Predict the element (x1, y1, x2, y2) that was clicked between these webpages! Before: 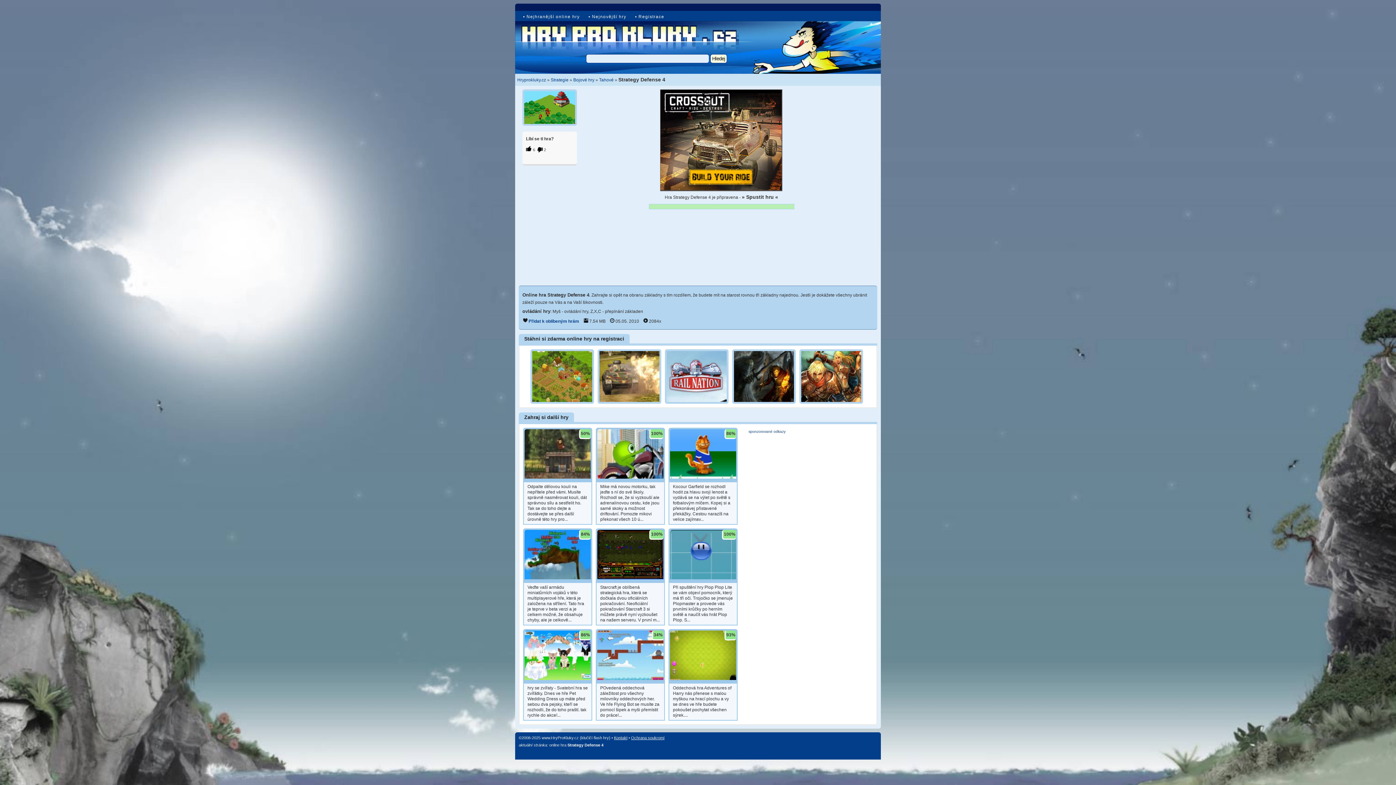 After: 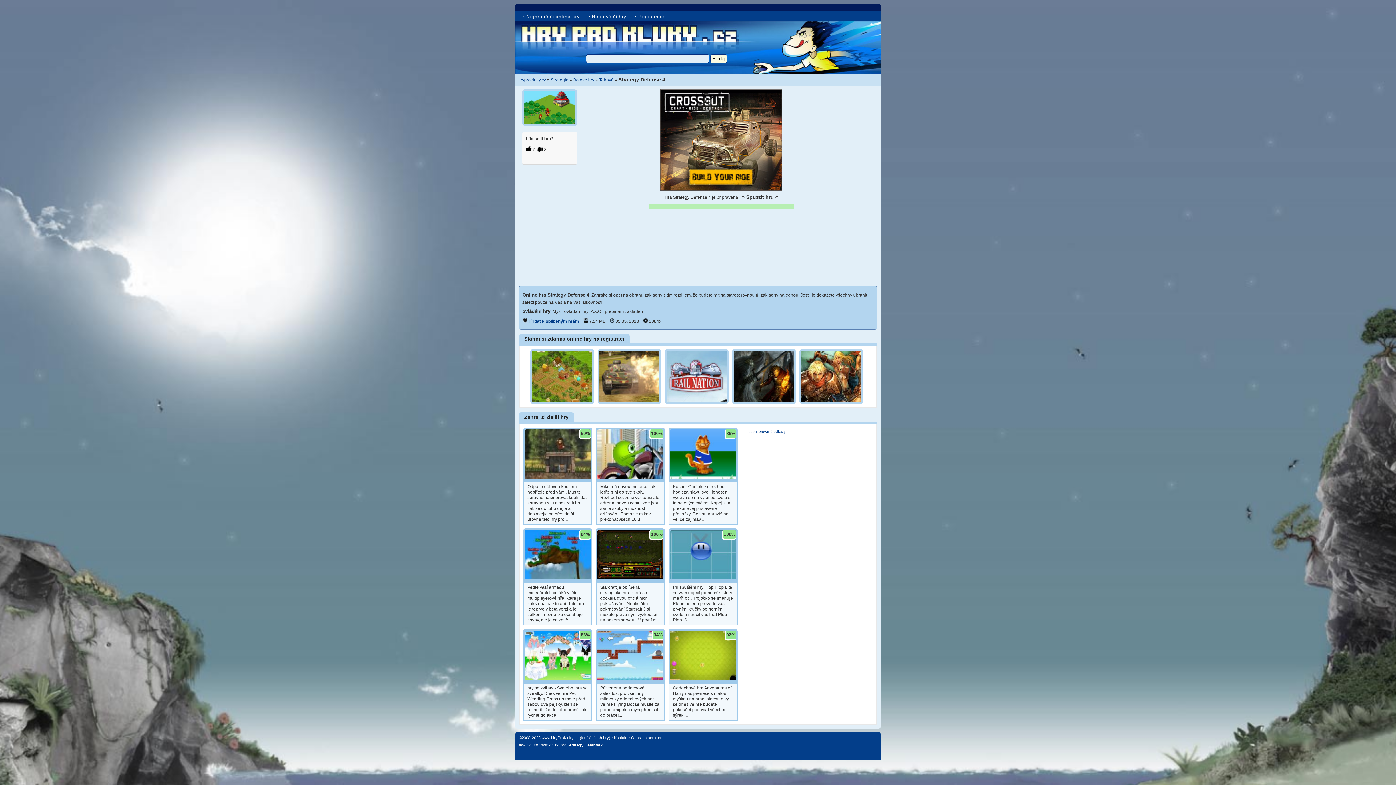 Action: bbox: (660, 187, 782, 192)